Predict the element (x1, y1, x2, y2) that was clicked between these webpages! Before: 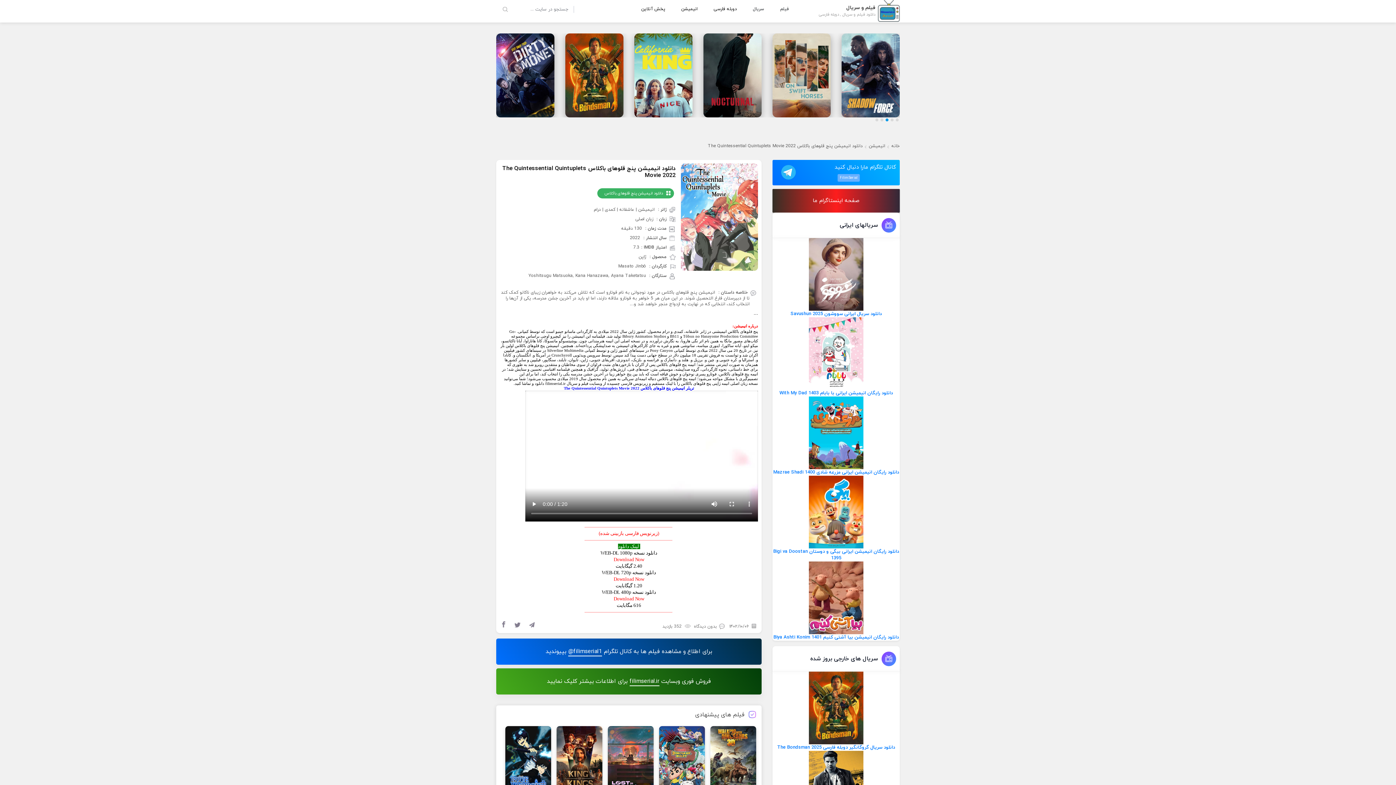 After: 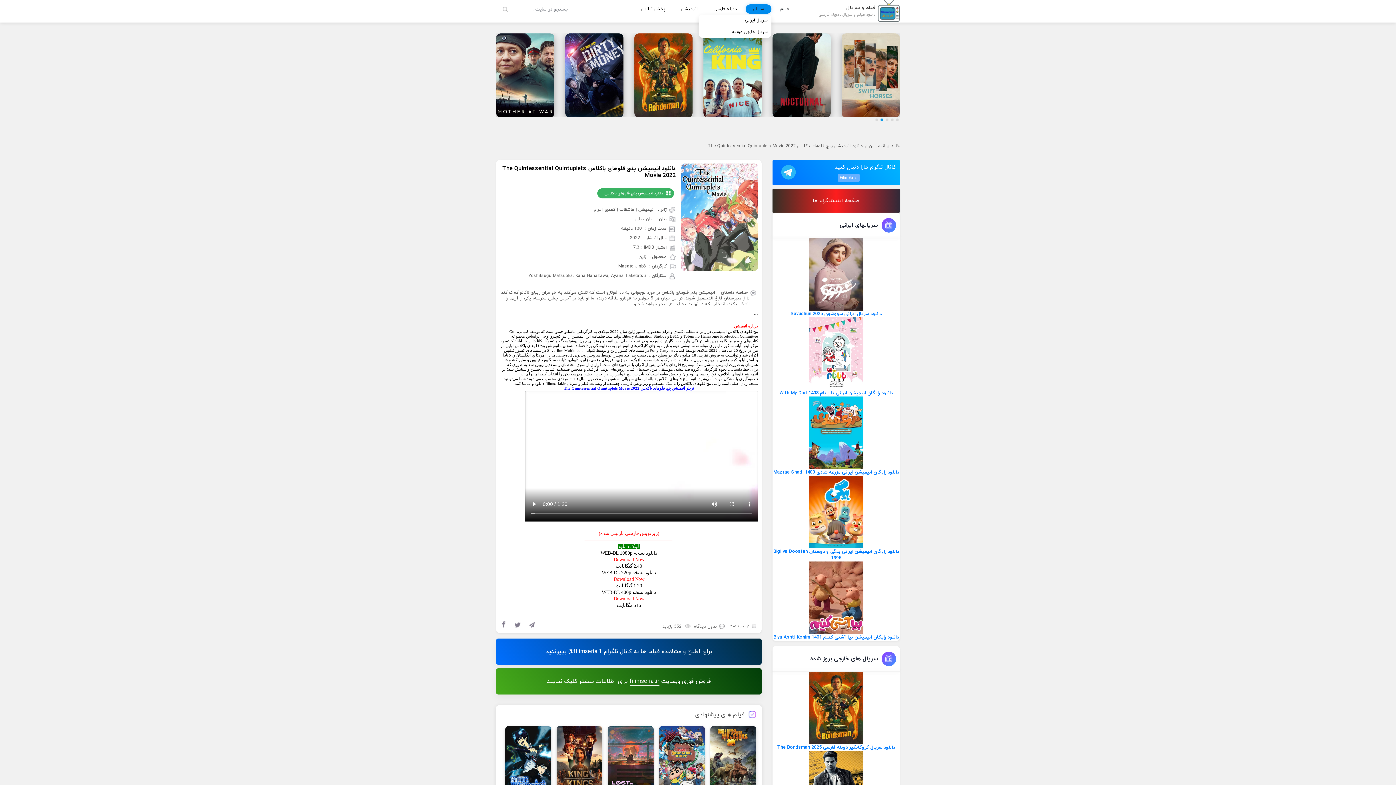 Action: bbox: (745, 4, 771, 13) label: سریال